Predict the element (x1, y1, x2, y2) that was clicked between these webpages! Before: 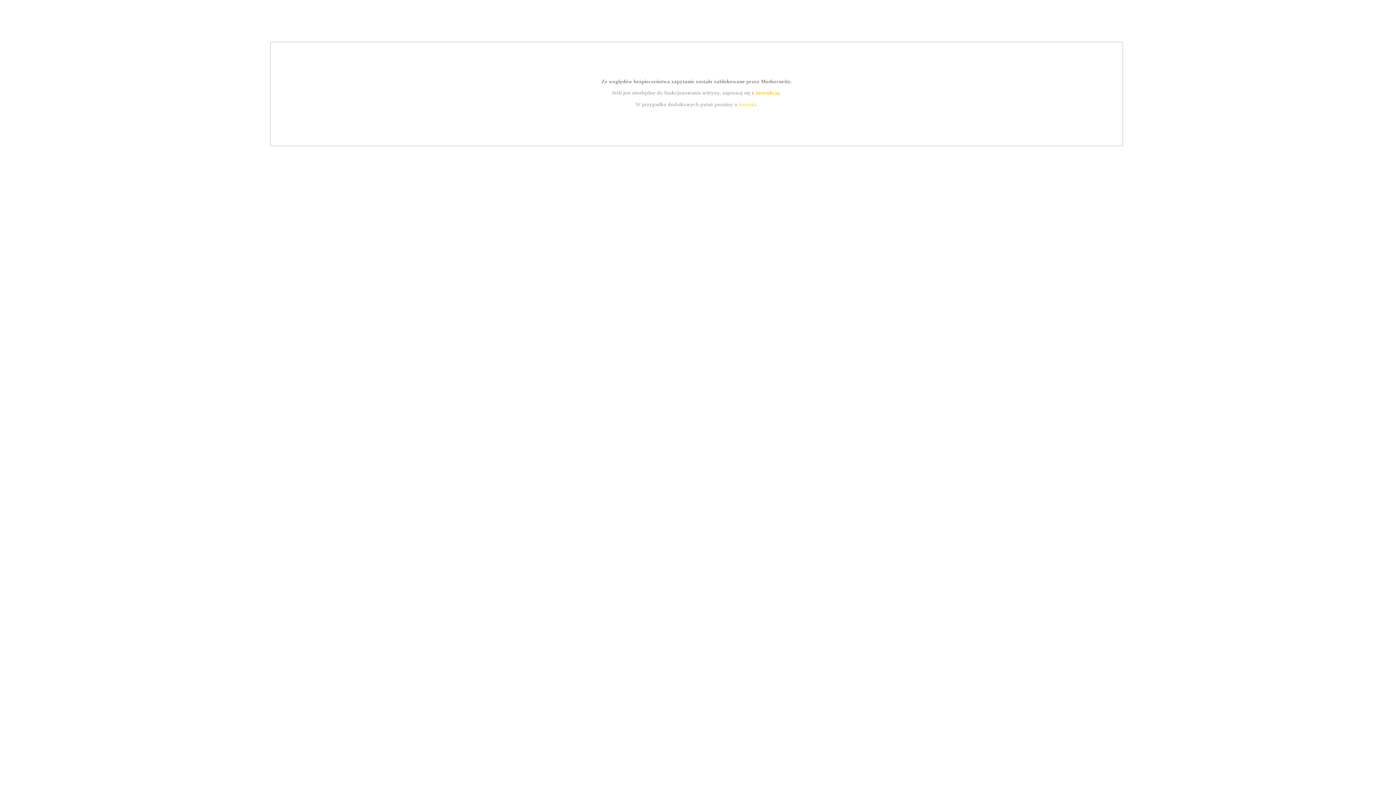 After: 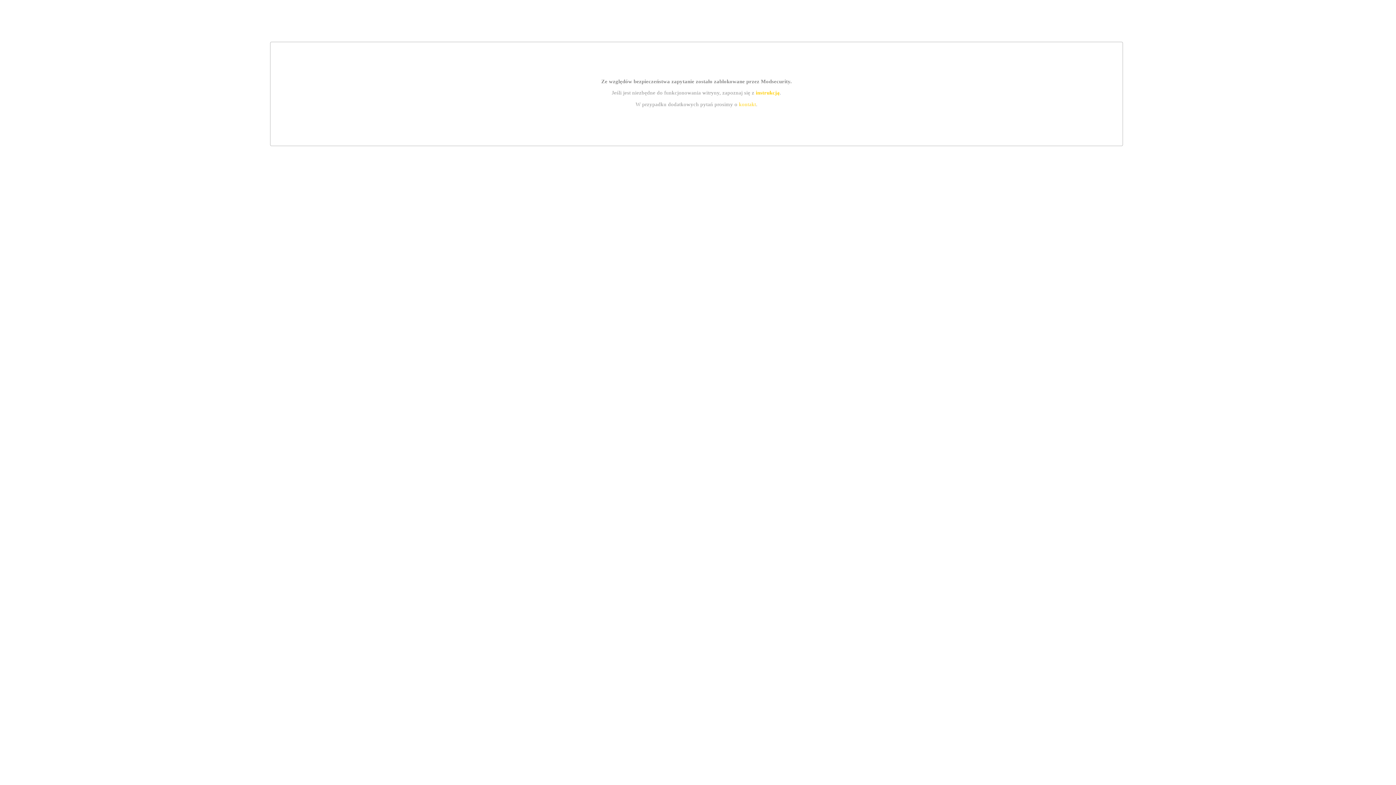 Action: bbox: (755, 89, 779, 95) label: instrukcją